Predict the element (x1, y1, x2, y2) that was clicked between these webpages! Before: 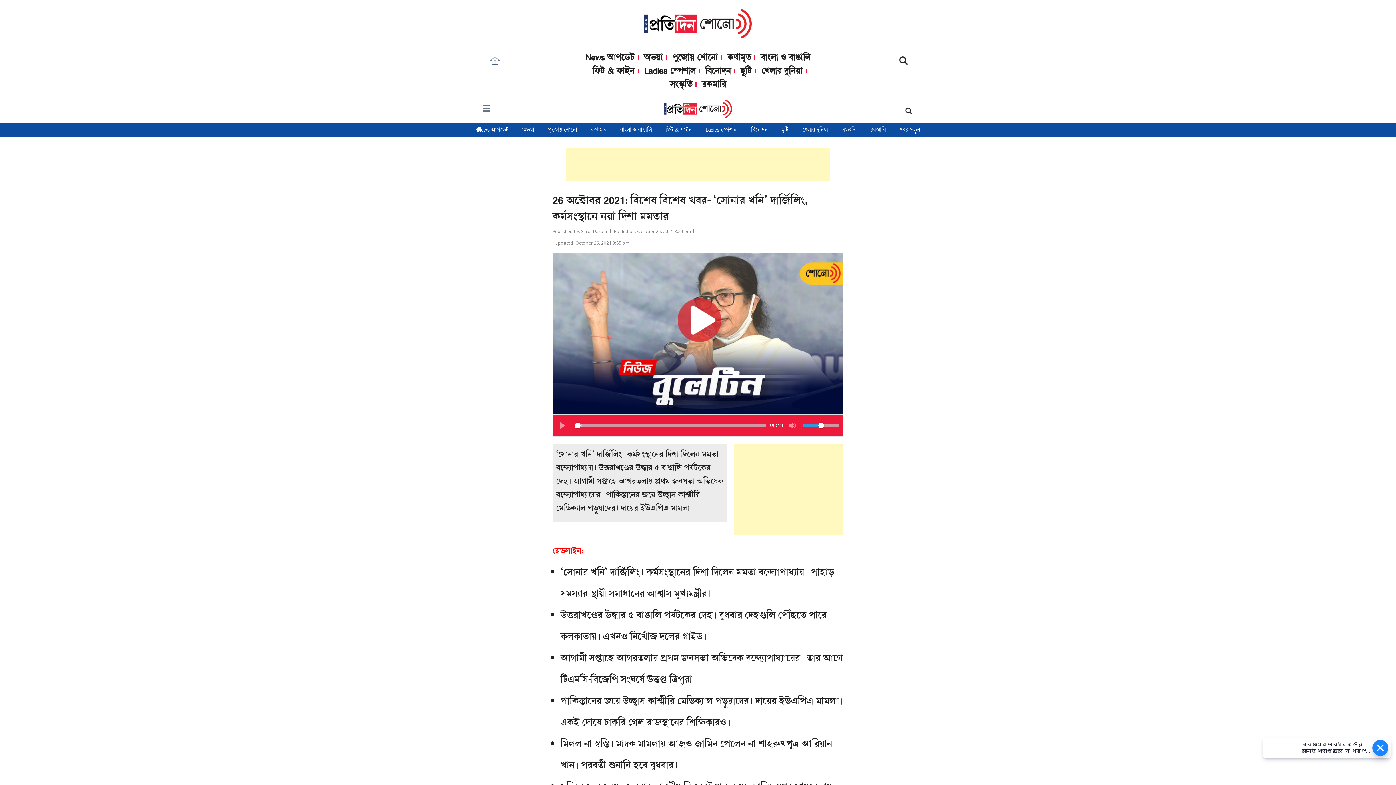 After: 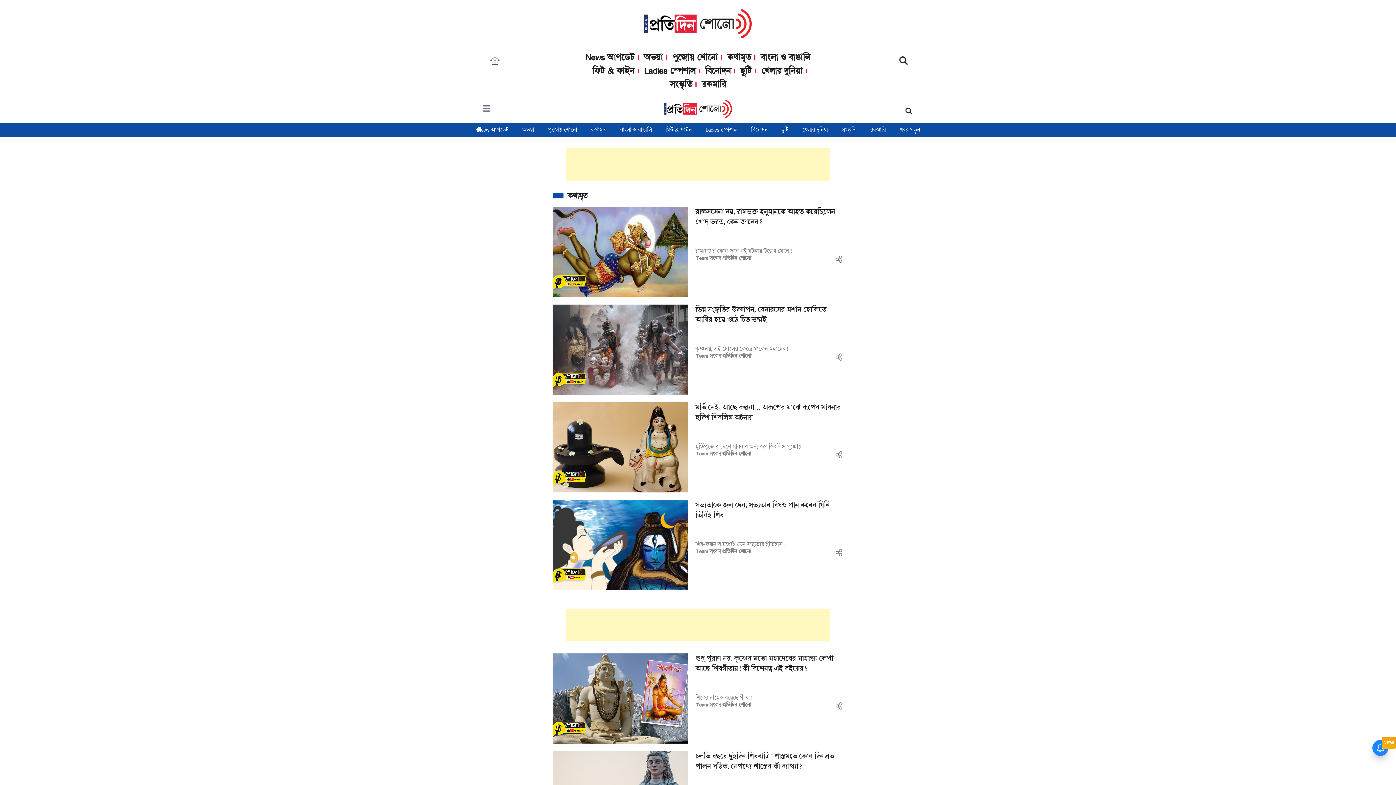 Action: bbox: (584, 122, 613, 137) label: কথামৃত